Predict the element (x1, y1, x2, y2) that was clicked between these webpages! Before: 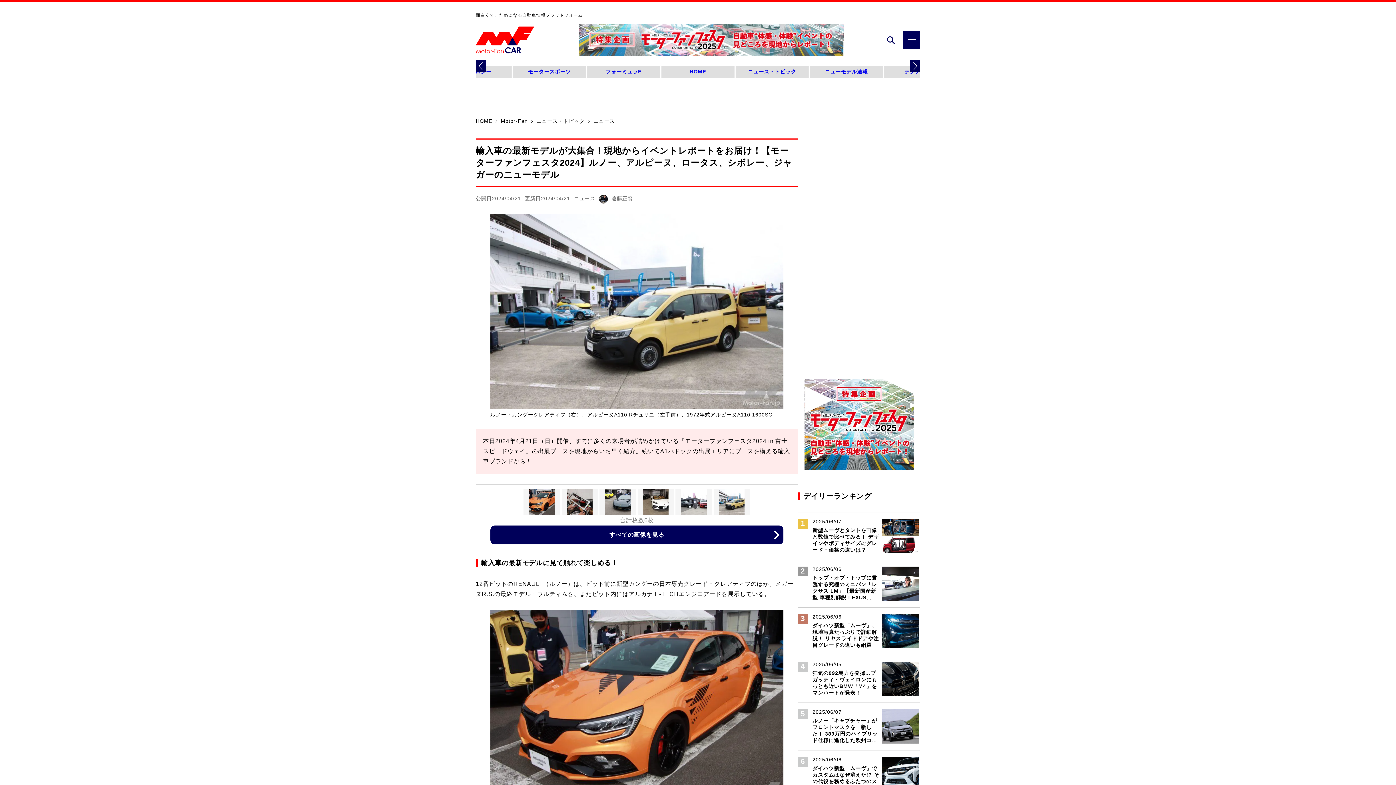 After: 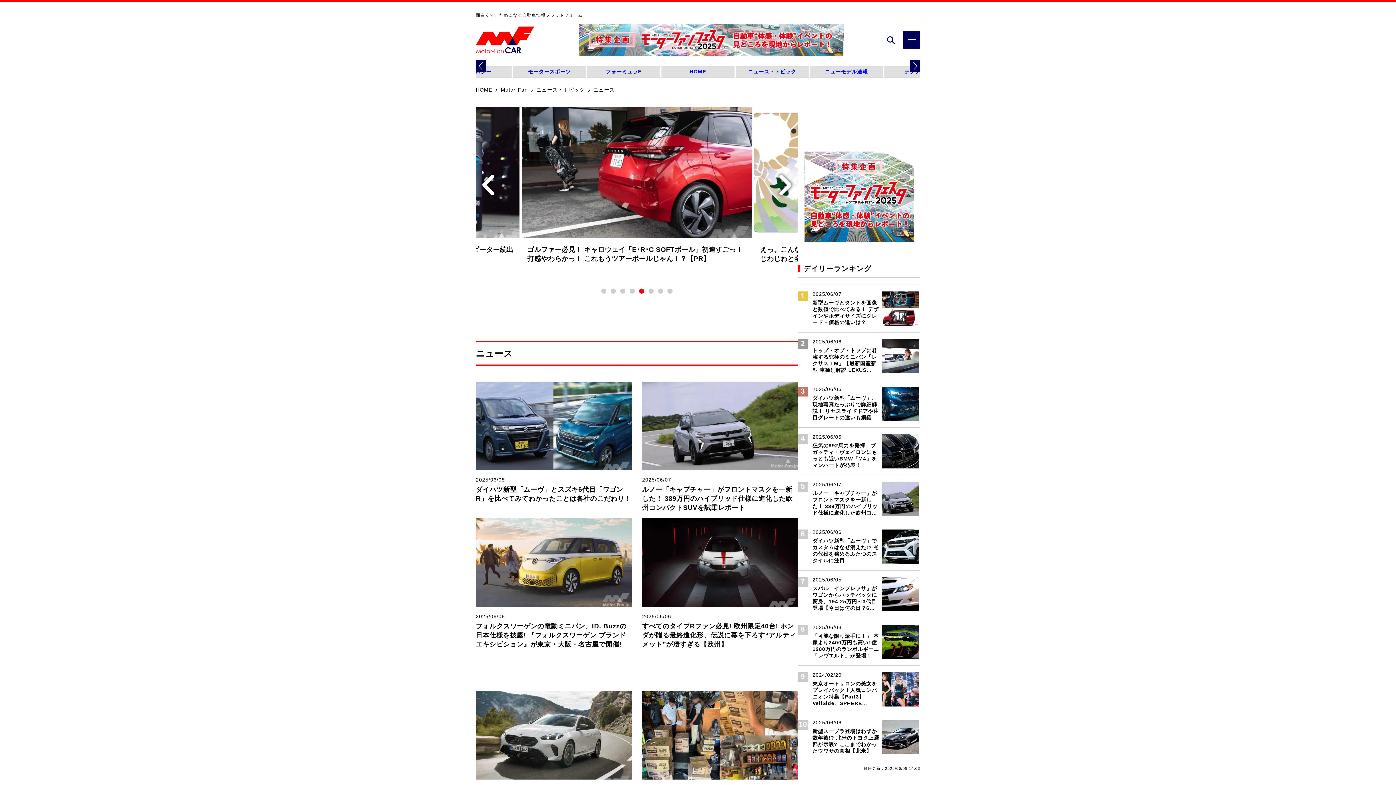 Action: label: ニュース bbox: (574, 194, 595, 203)